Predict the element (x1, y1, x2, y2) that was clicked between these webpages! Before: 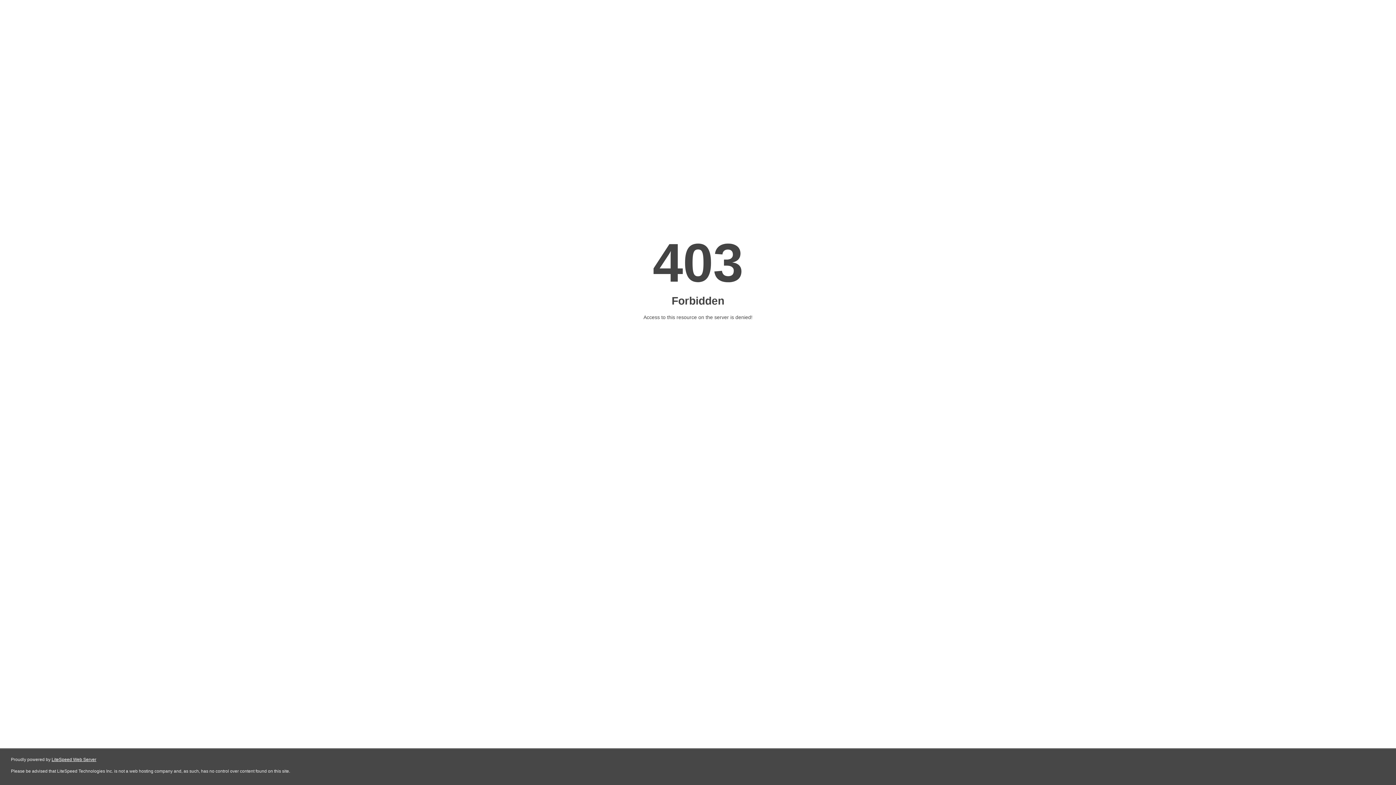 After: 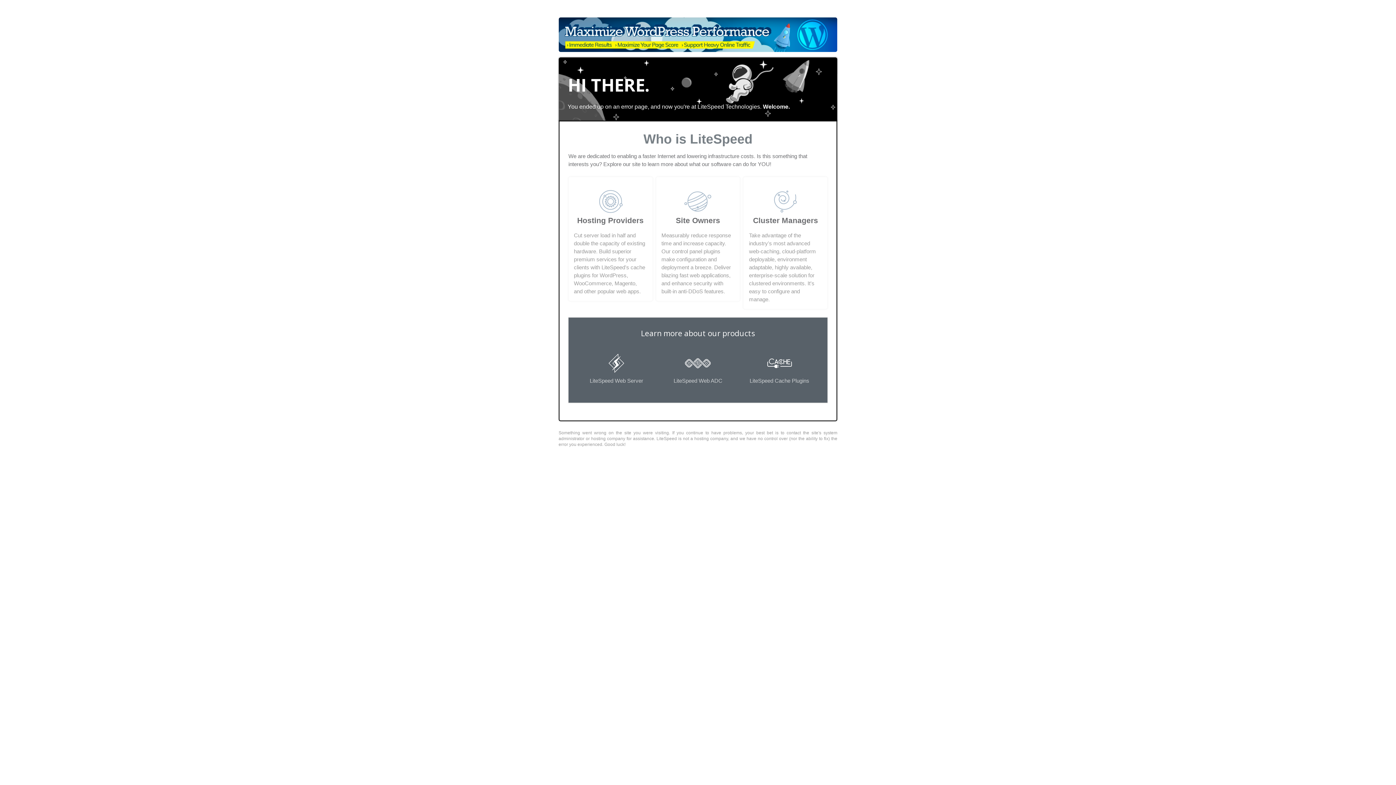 Action: label: LiteSpeed Web Server bbox: (51, 757, 96, 762)